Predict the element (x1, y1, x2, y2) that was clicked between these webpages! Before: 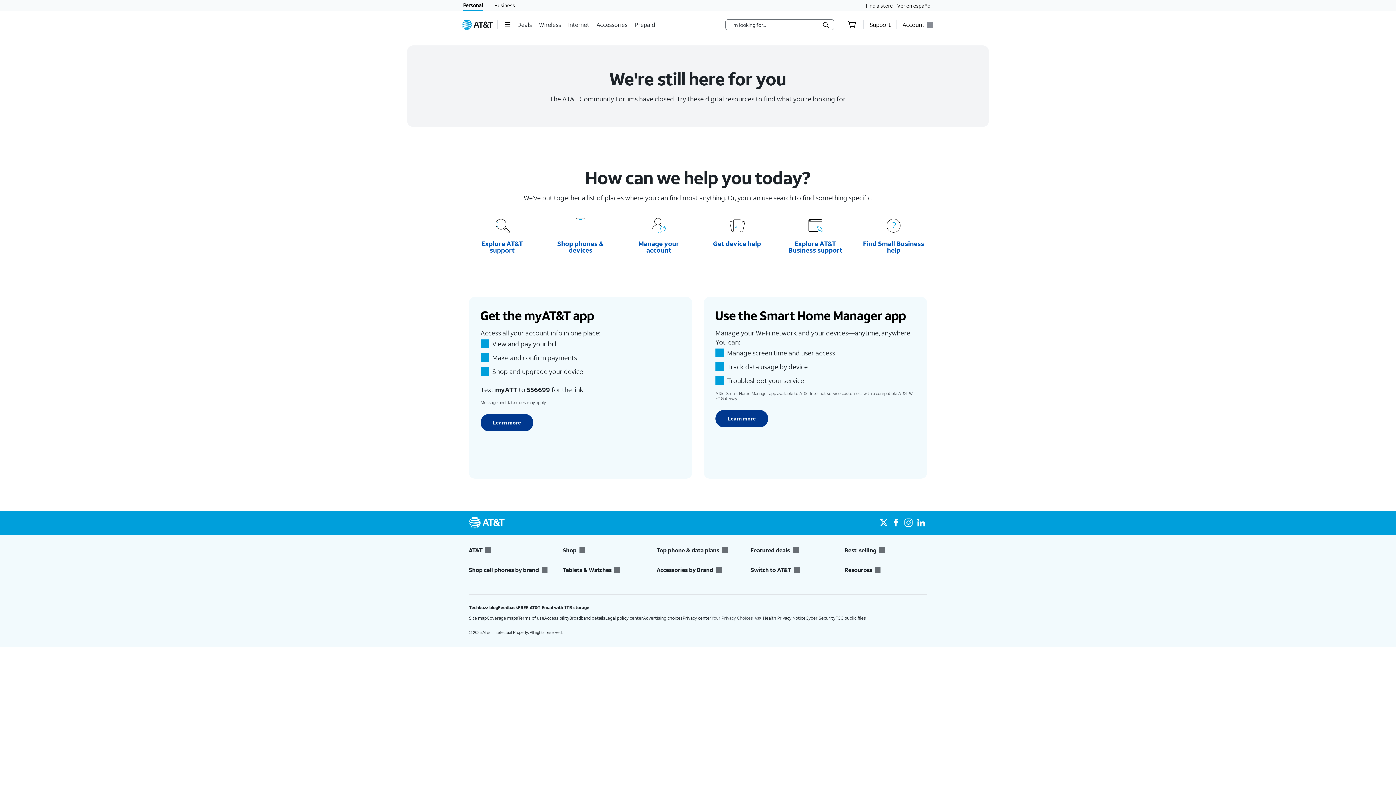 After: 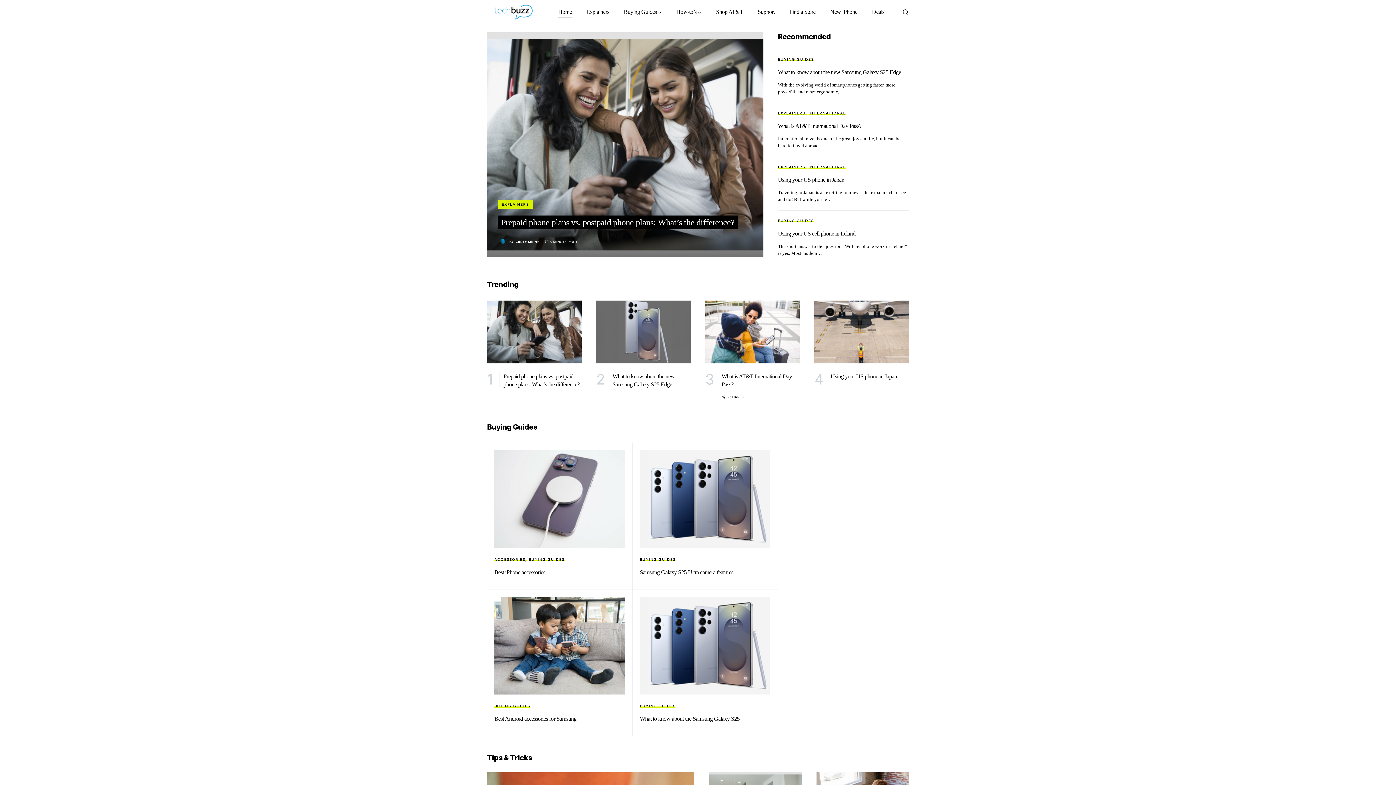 Action: bbox: (469, 605, 498, 610) label: Techbuzz blog